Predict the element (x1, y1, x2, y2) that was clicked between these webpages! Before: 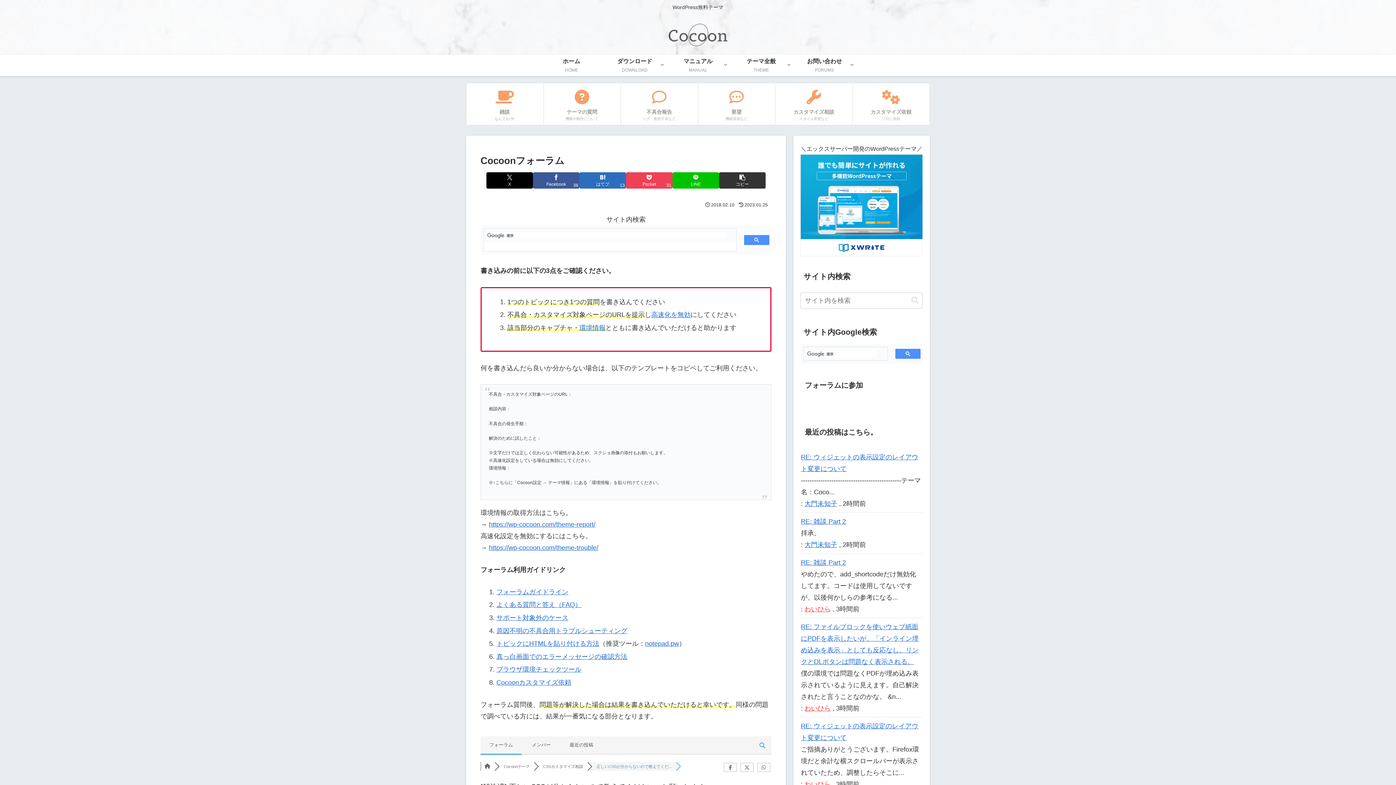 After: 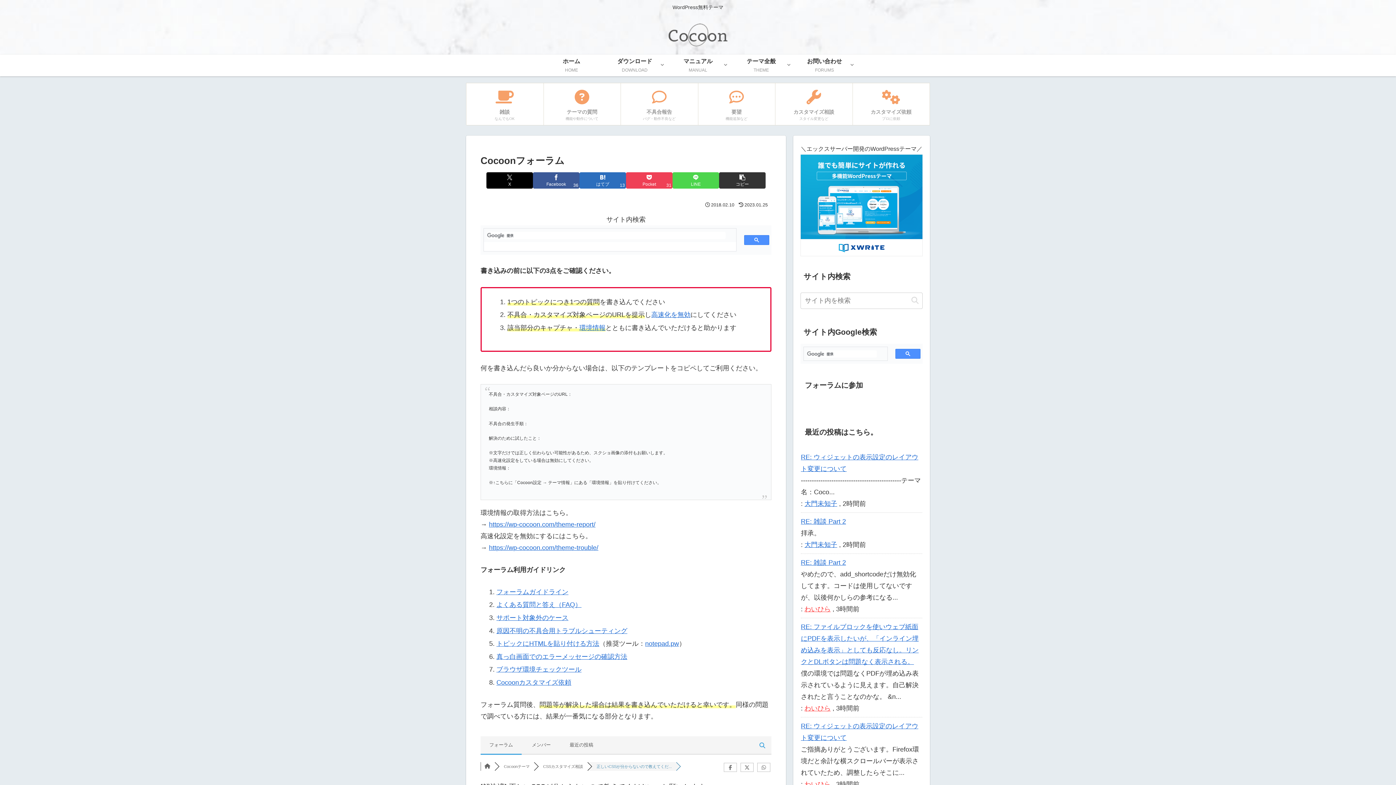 Action: label: LINEでシェア bbox: (672, 172, 719, 188)